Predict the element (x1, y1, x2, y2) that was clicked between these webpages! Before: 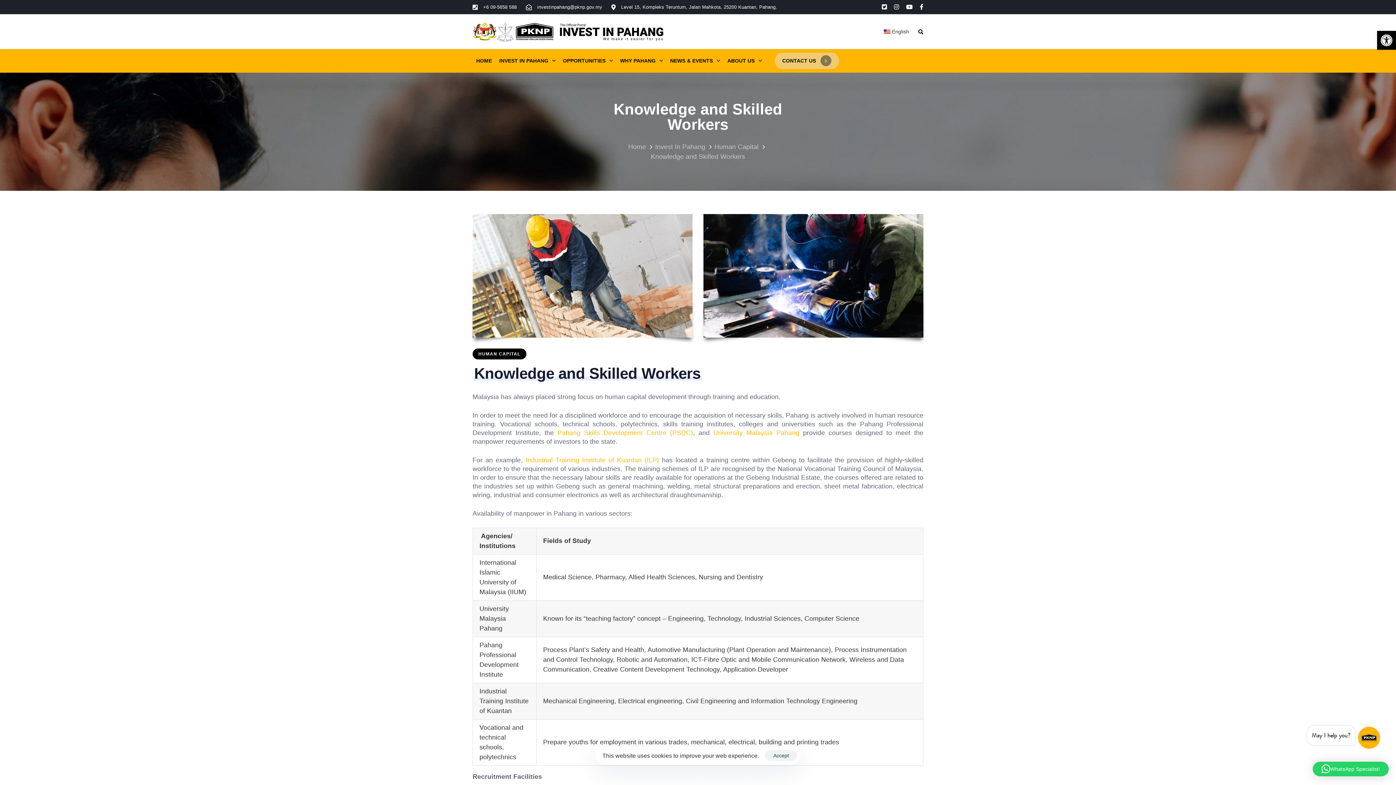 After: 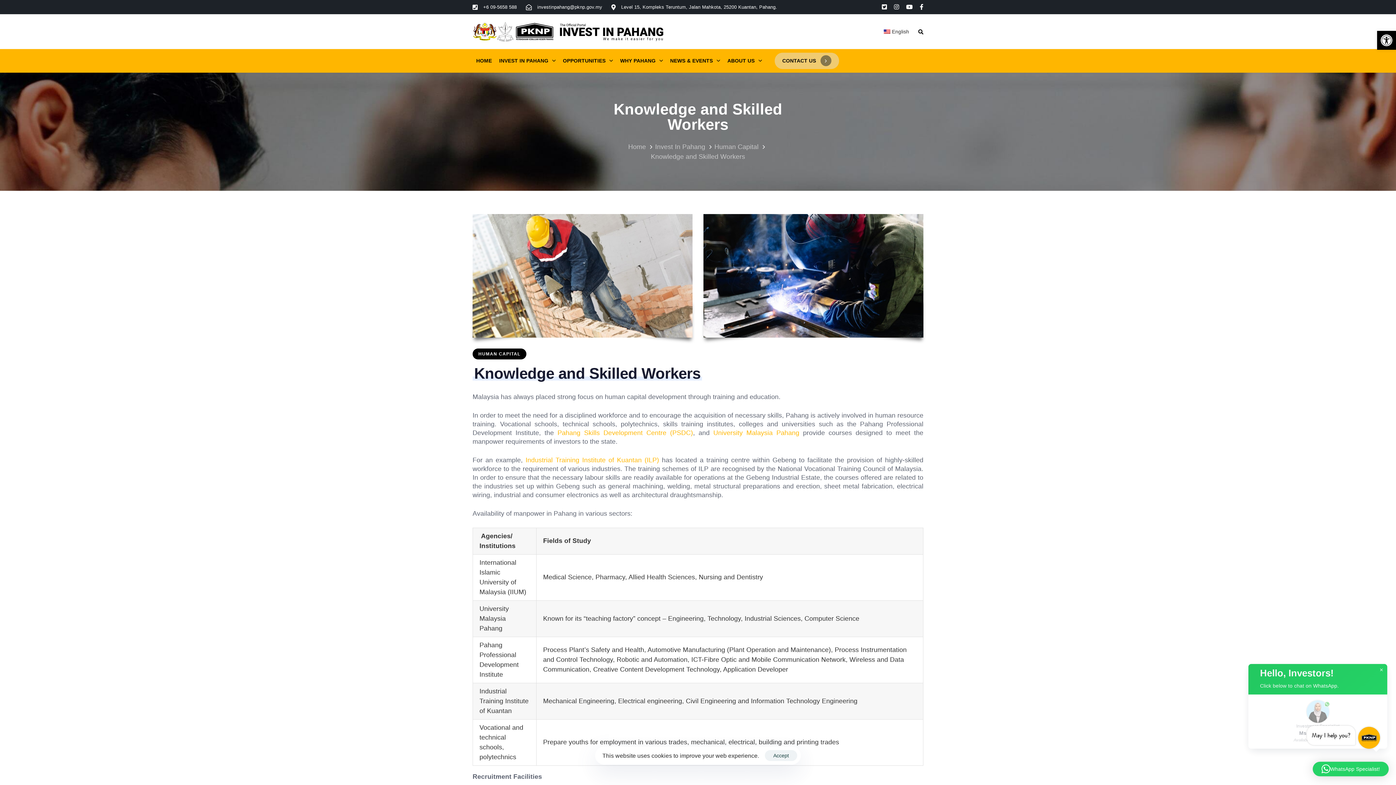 Action: bbox: (1313, 762, 1389, 776) label: WhatsApp Specialist!